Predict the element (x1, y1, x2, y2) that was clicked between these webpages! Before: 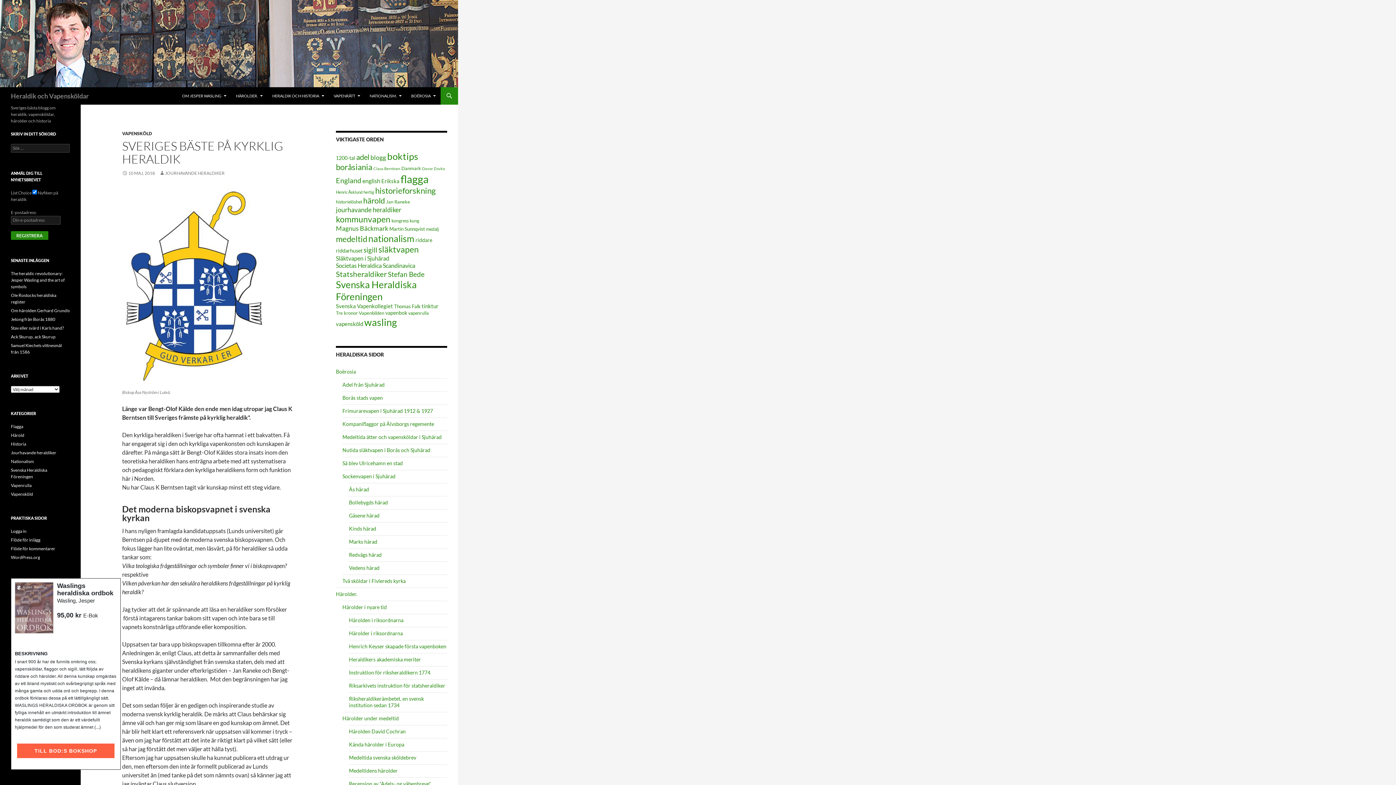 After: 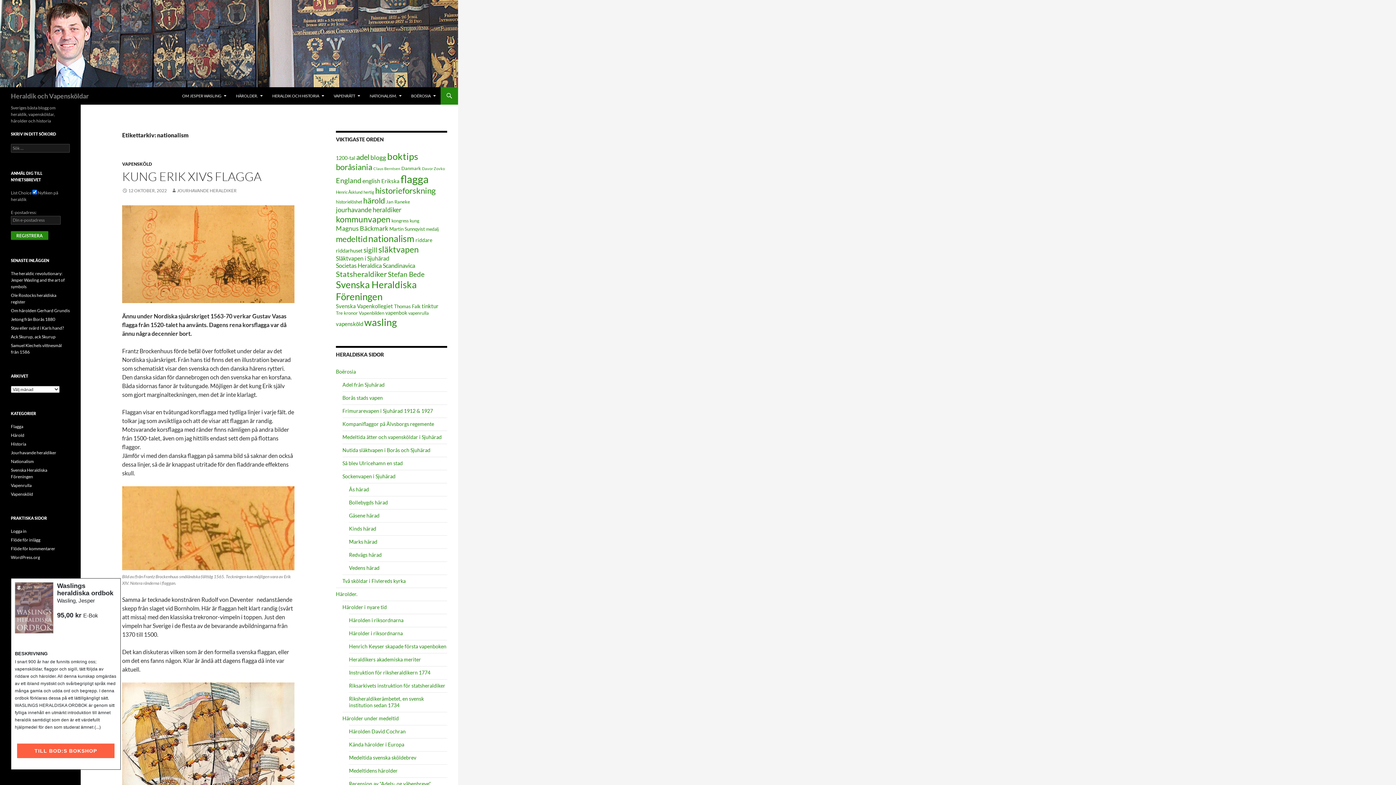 Action: bbox: (368, 233, 414, 244) label: nationalism (54 objekt)